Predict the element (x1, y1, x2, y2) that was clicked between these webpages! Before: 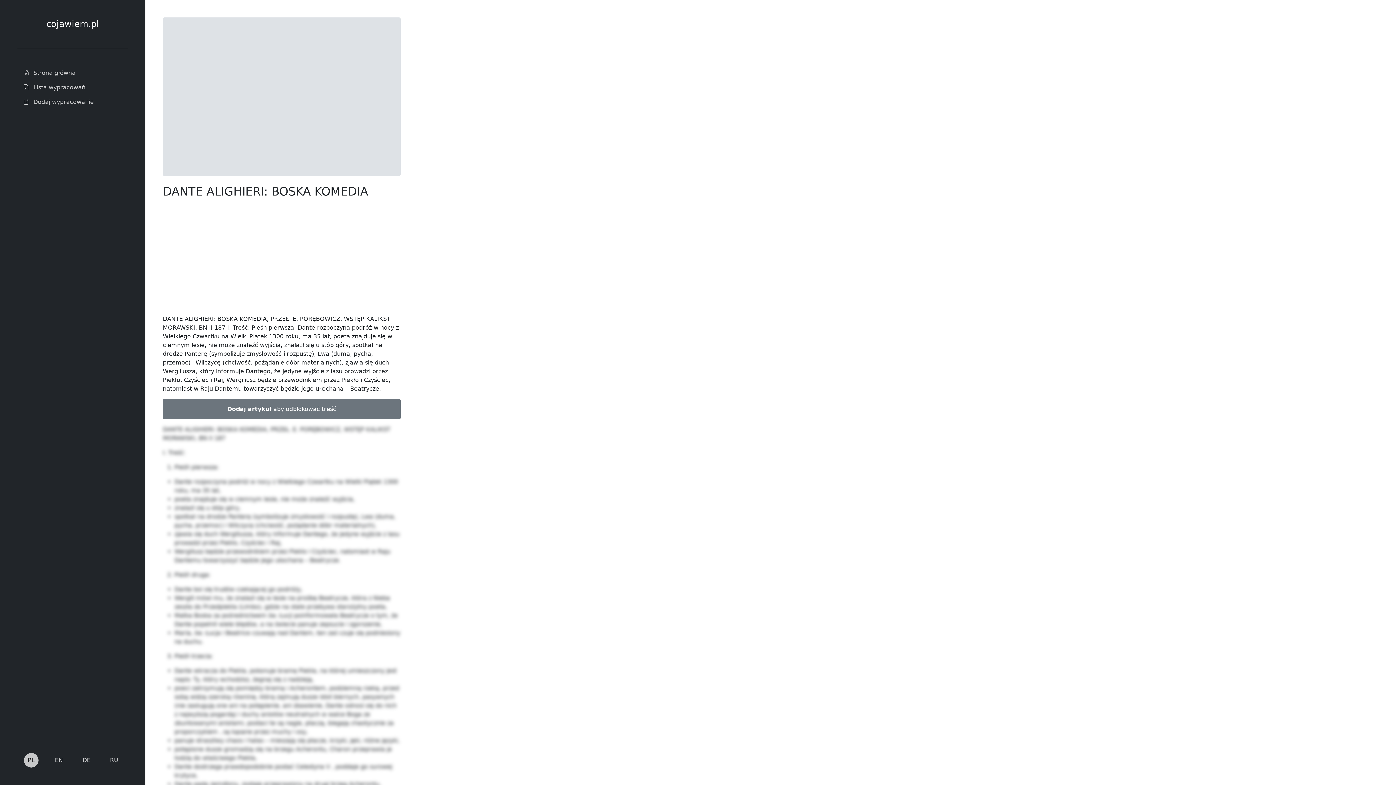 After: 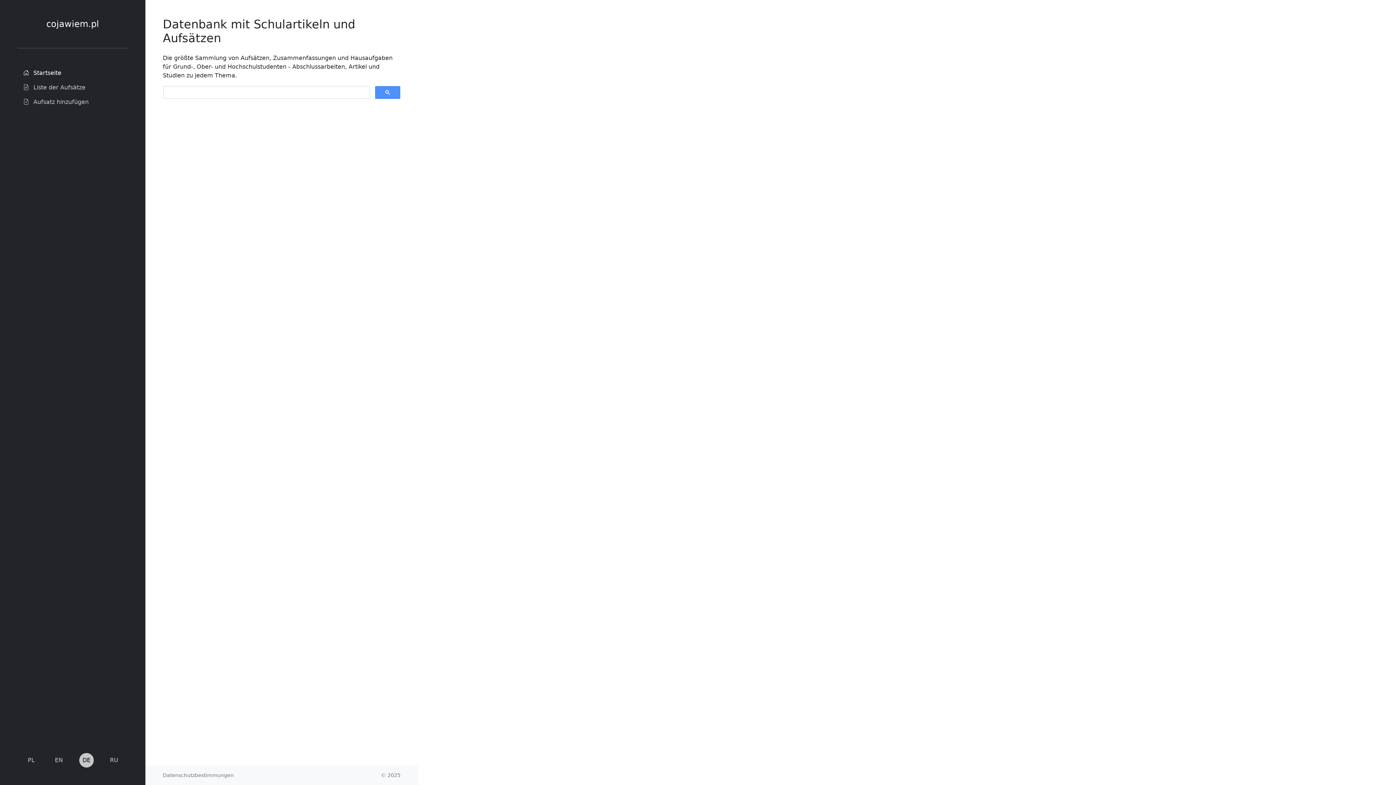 Action: label: DE bbox: (79, 753, 93, 768)